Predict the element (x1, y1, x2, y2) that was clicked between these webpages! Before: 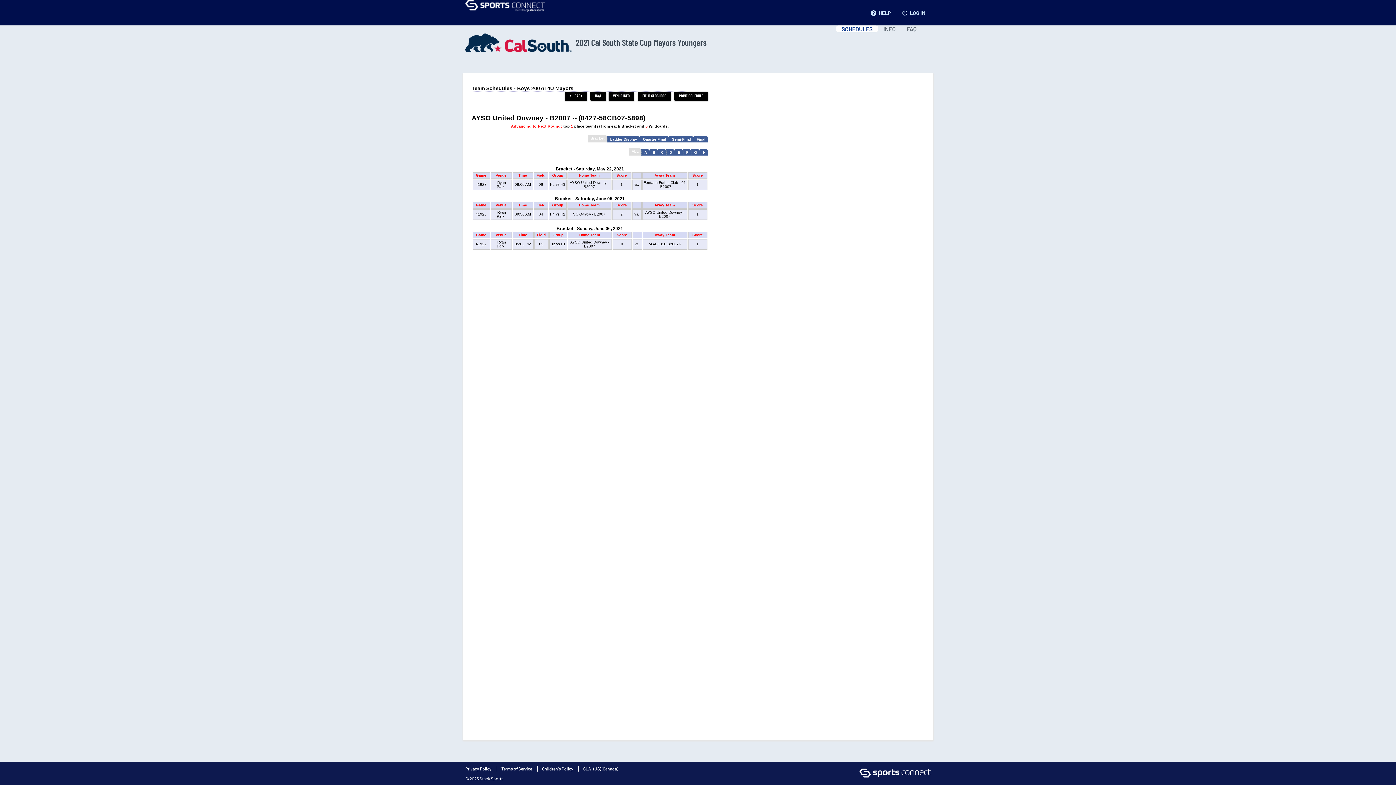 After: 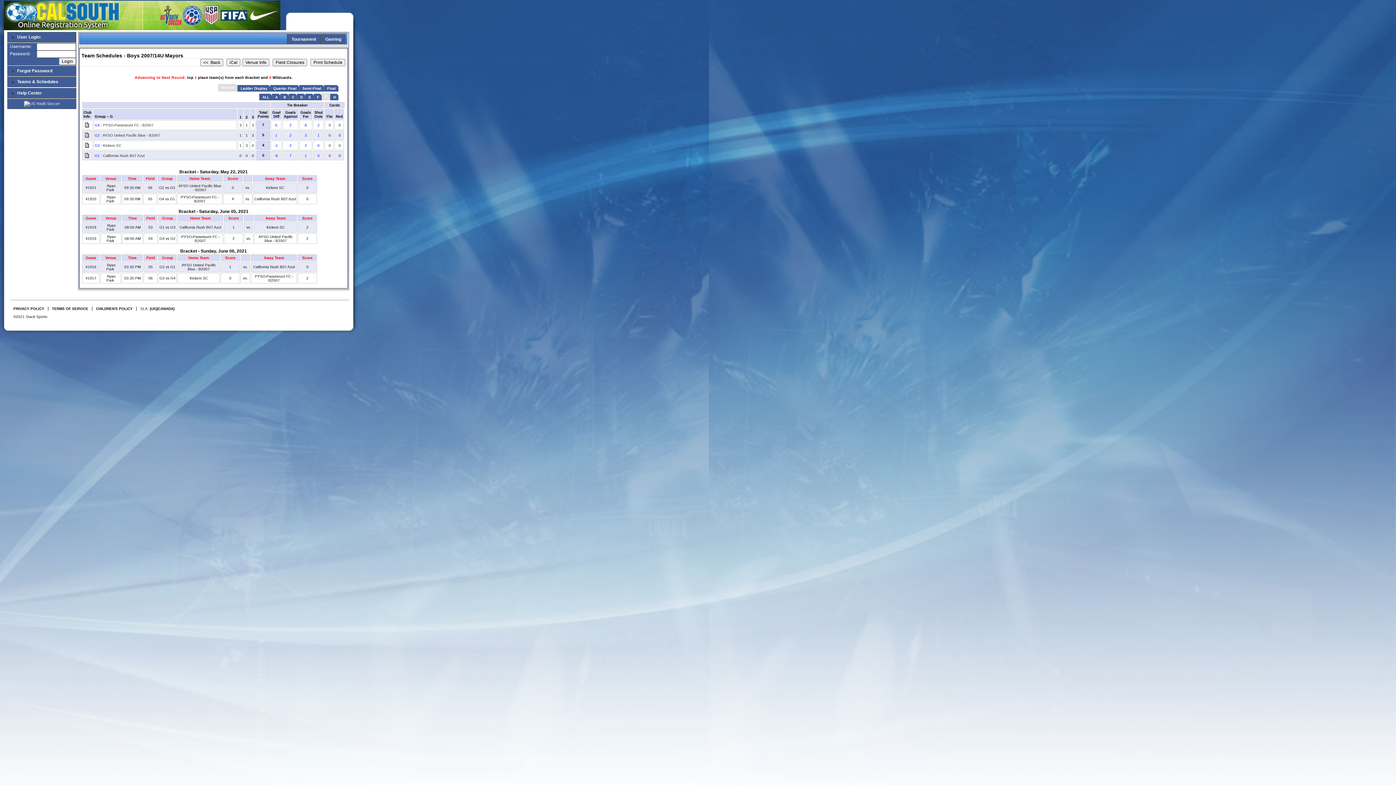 Action: bbox: (694, 150, 697, 154) label: G